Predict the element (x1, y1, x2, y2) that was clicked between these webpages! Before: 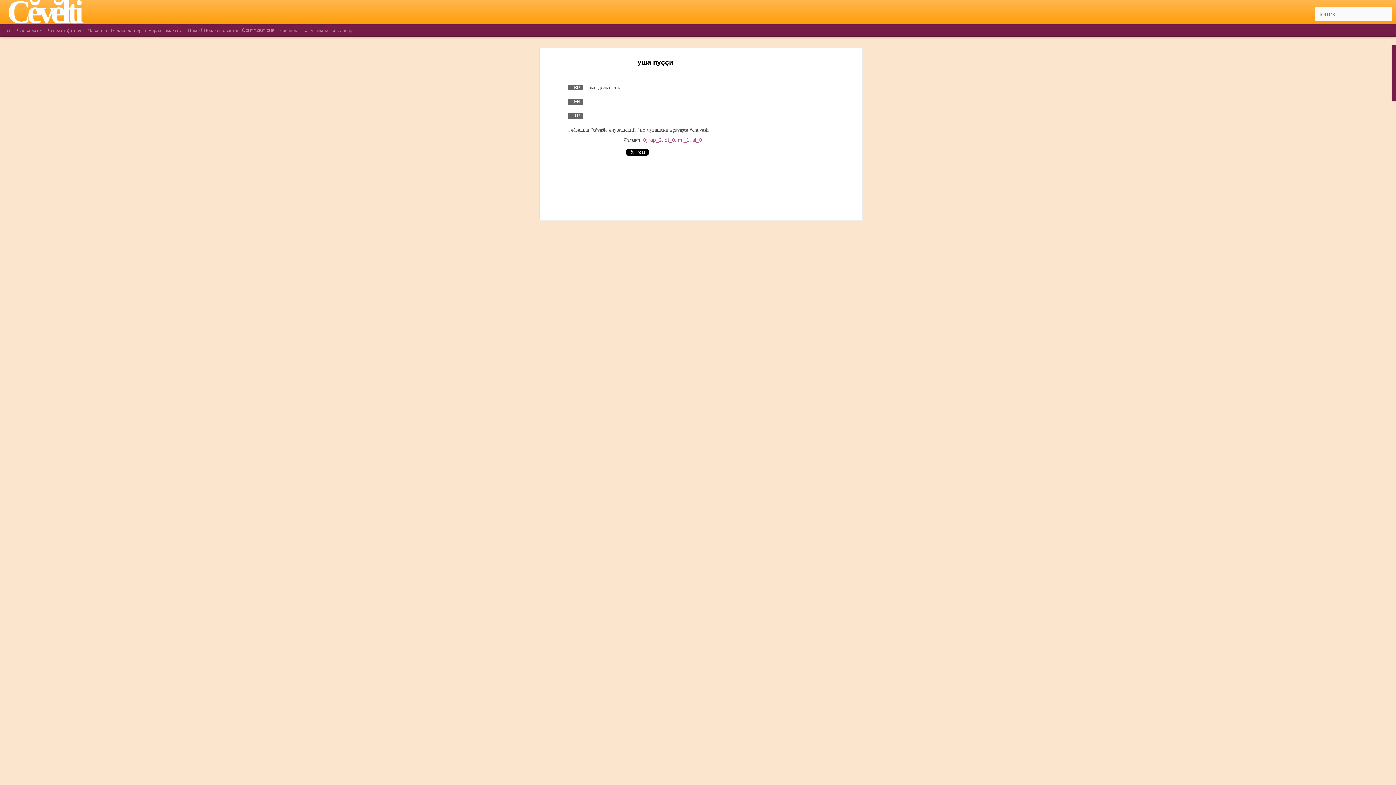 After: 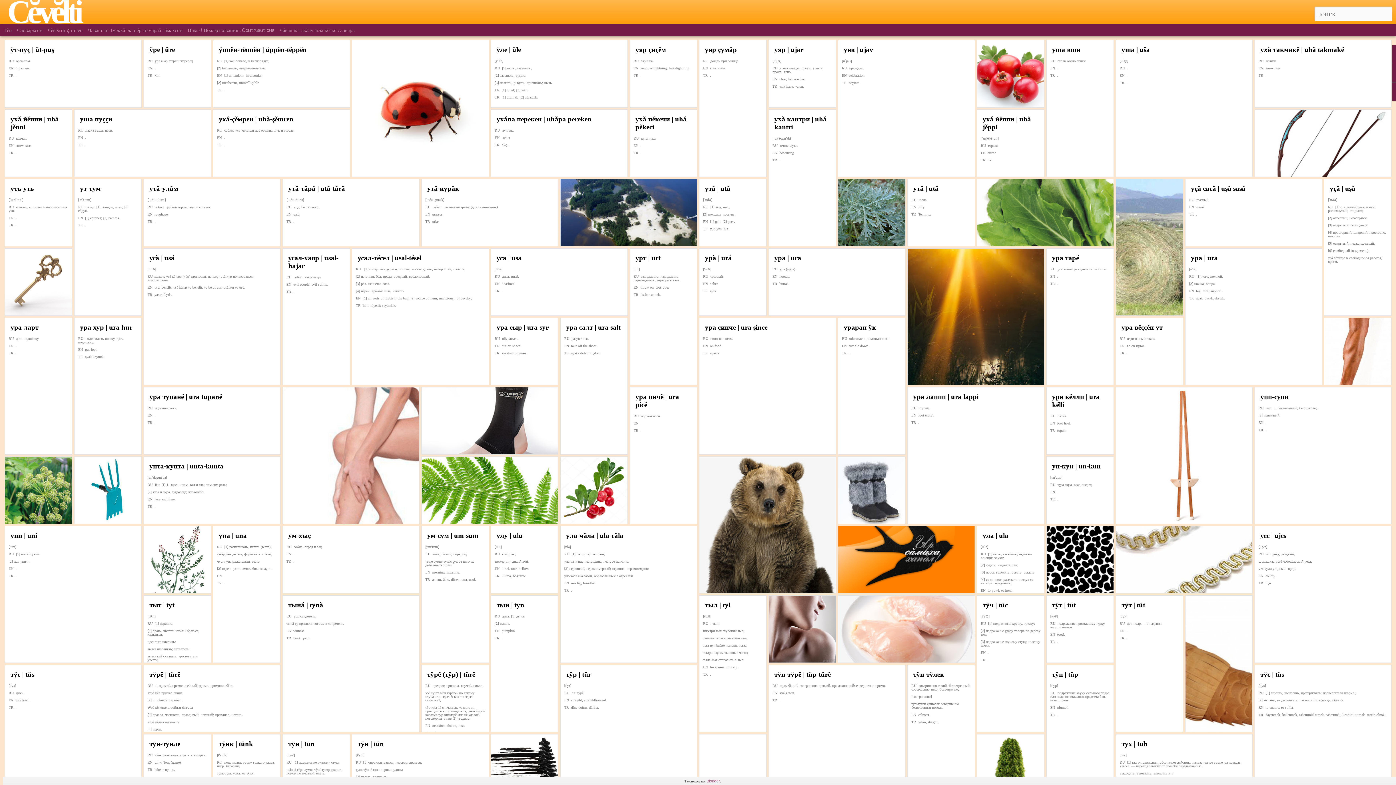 Action: bbox: (7, 18, 80, 24) label: Cĕvĕlti